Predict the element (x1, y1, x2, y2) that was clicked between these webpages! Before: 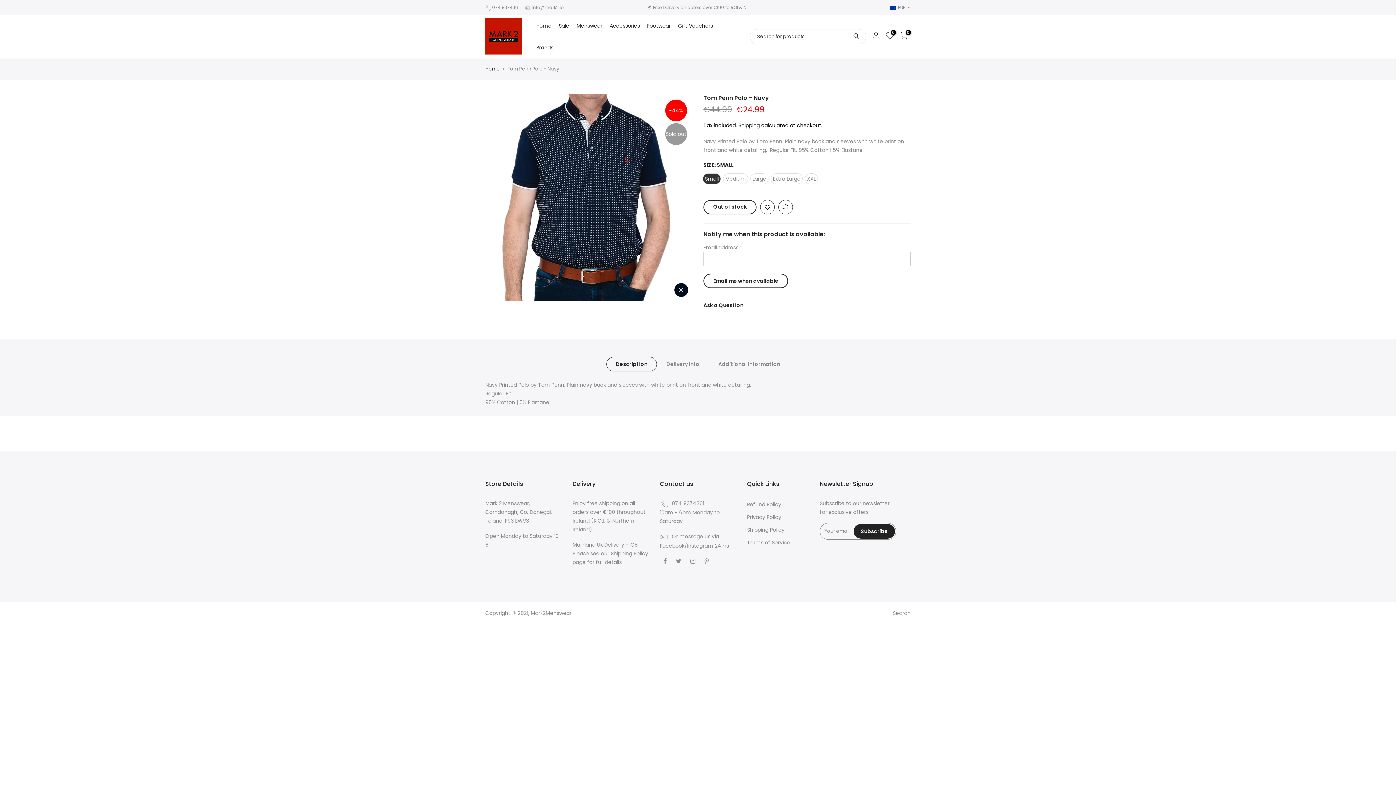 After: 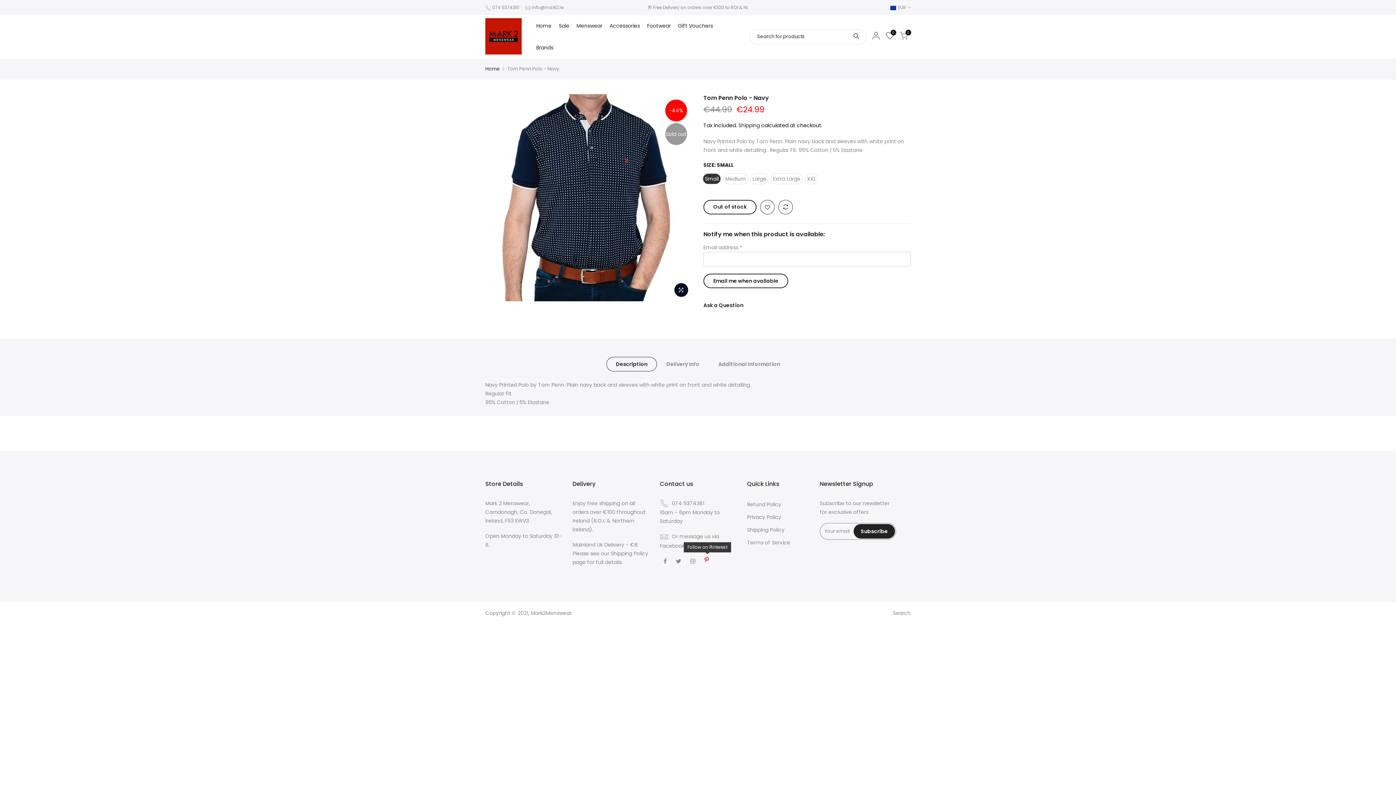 Action: bbox: (704, 556, 710, 565)